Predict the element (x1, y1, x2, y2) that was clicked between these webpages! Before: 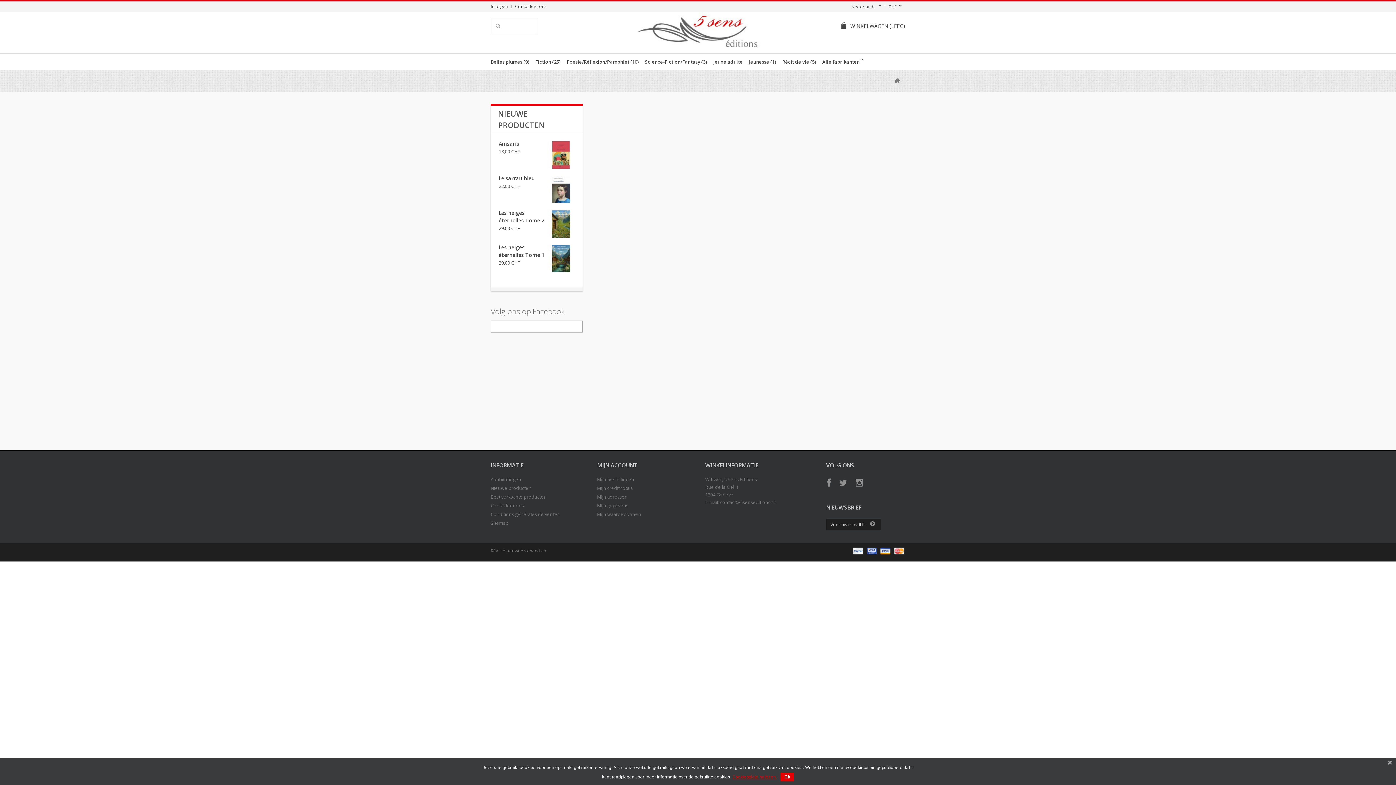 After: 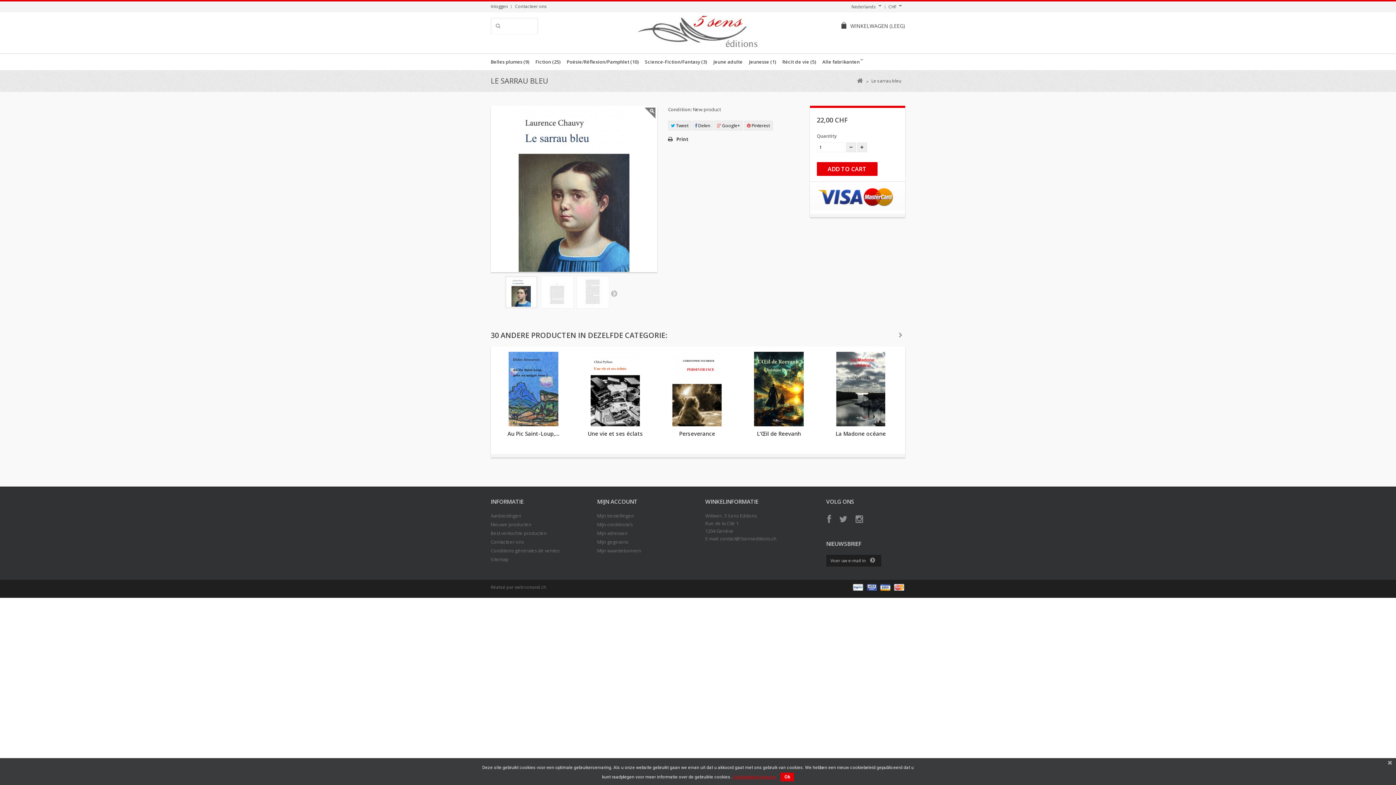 Action: label: Le sarrau bleu bbox: (498, 174, 534, 181)